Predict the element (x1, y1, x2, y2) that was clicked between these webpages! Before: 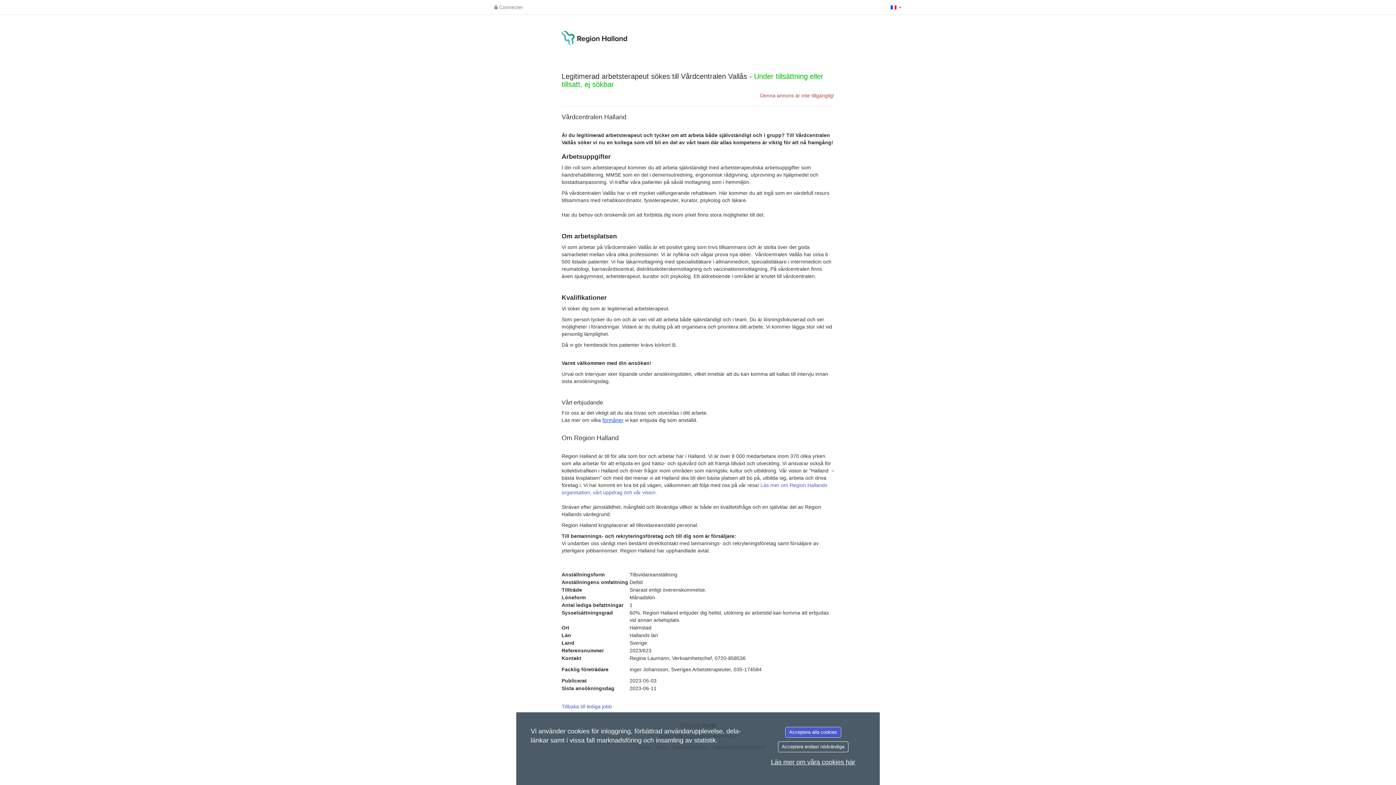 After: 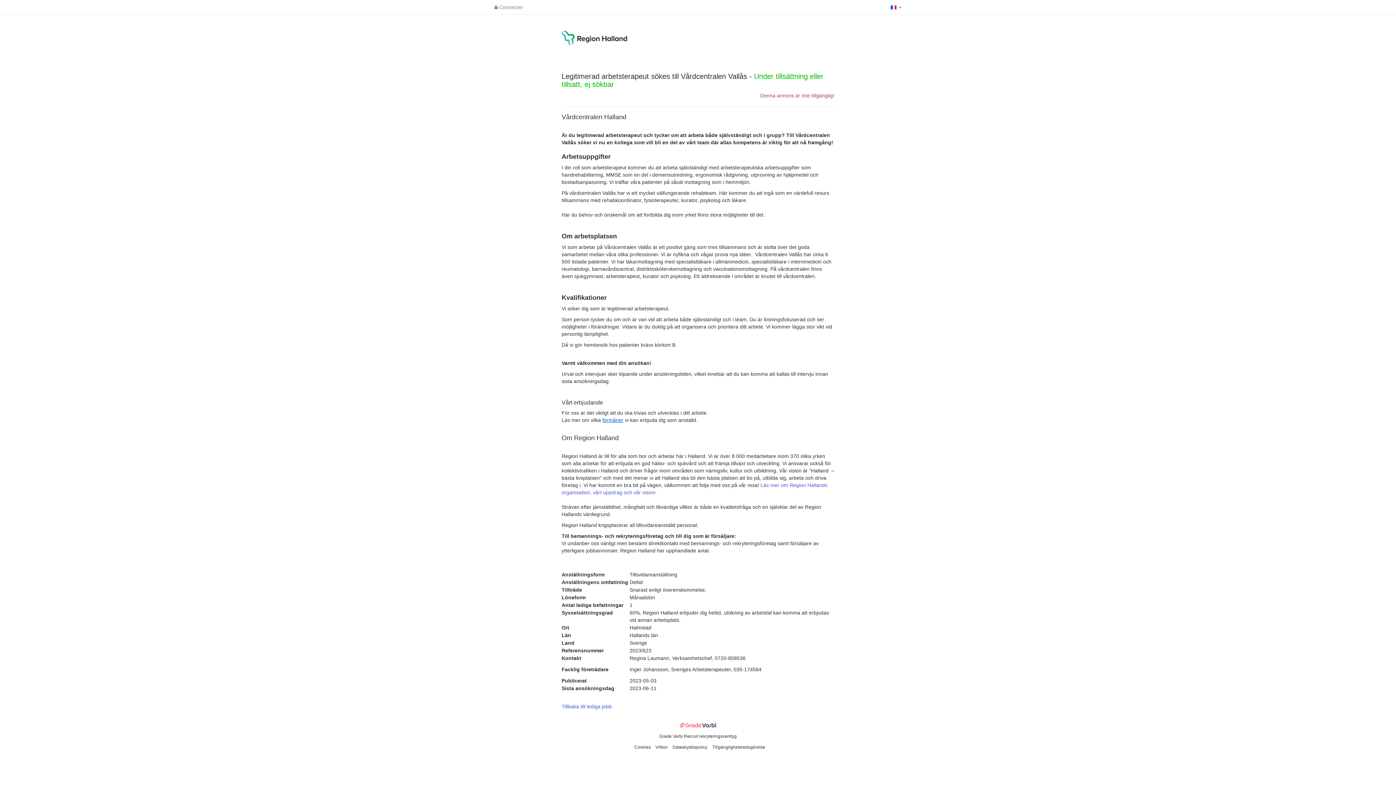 Action: bbox: (778, 741, 848, 752) label: Acceptera endast nödvändiga